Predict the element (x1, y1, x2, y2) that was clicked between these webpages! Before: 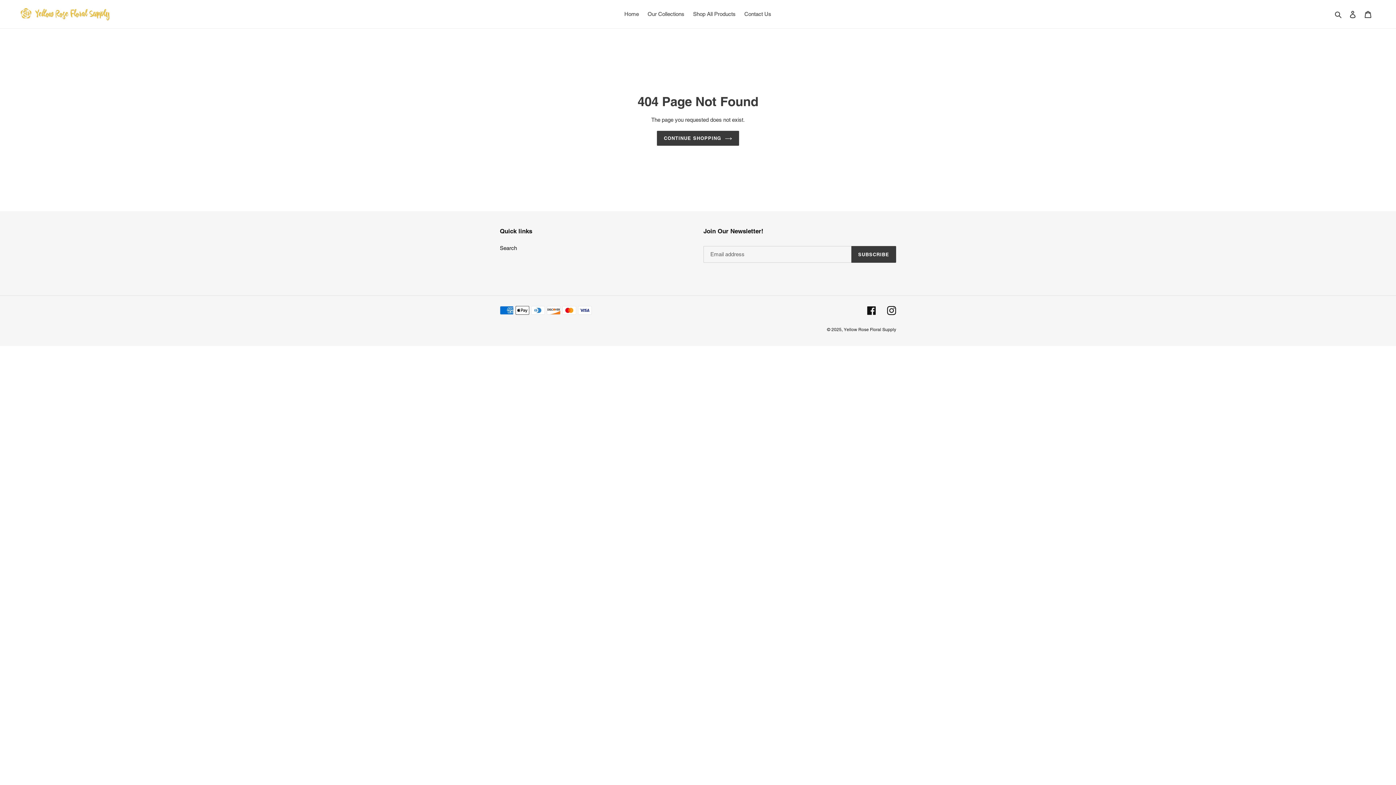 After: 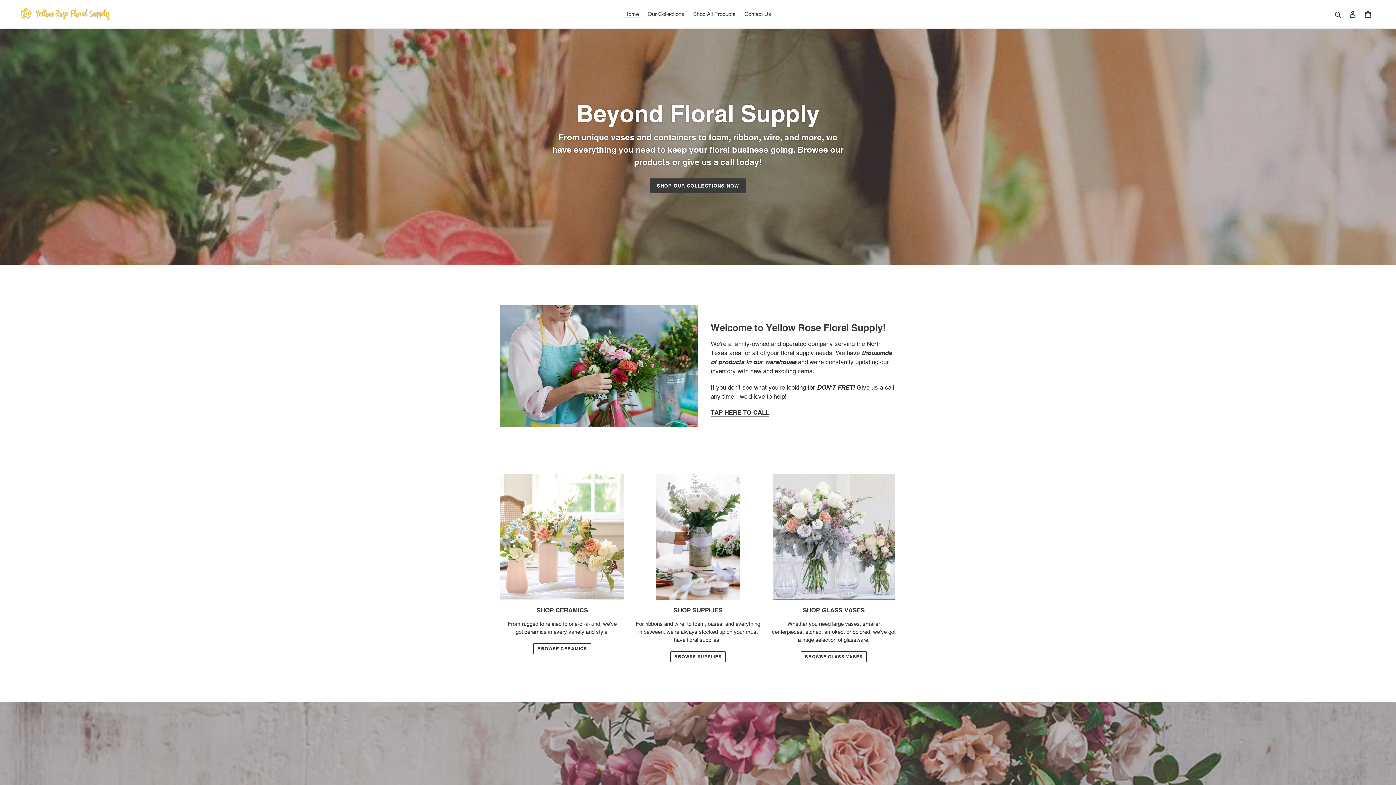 Action: bbox: (20, 7, 358, 21)